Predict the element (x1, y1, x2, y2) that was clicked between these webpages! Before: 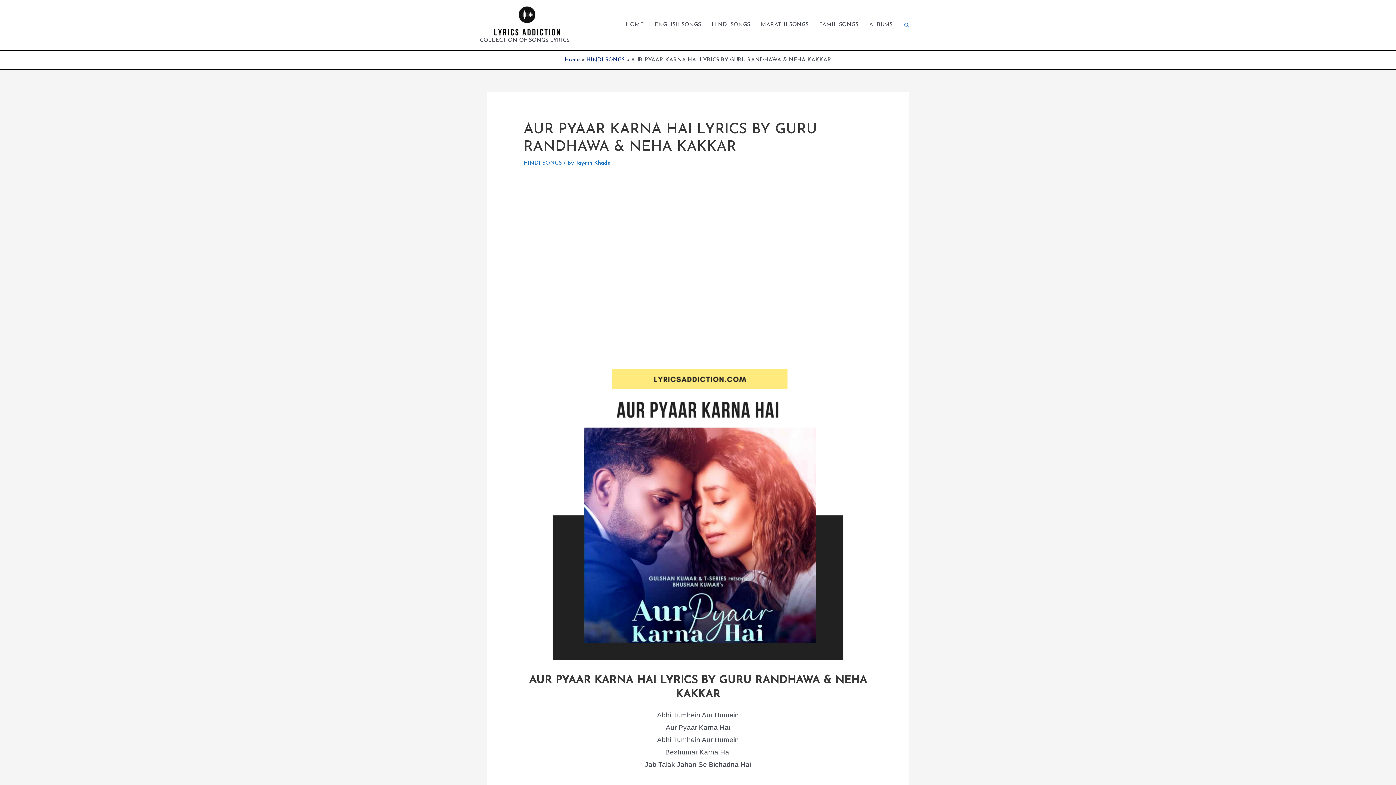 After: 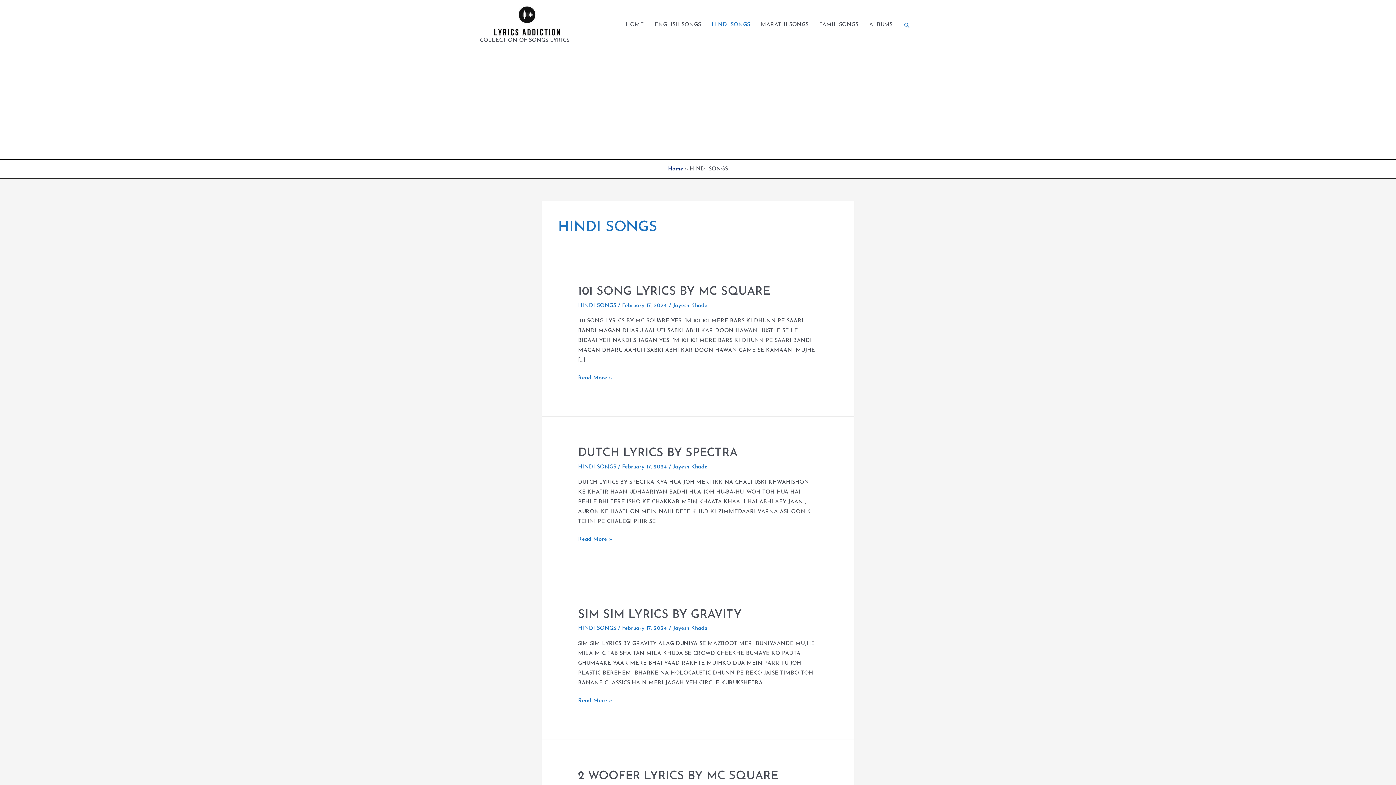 Action: bbox: (706, 14, 755, 36) label: HINDI SONGS